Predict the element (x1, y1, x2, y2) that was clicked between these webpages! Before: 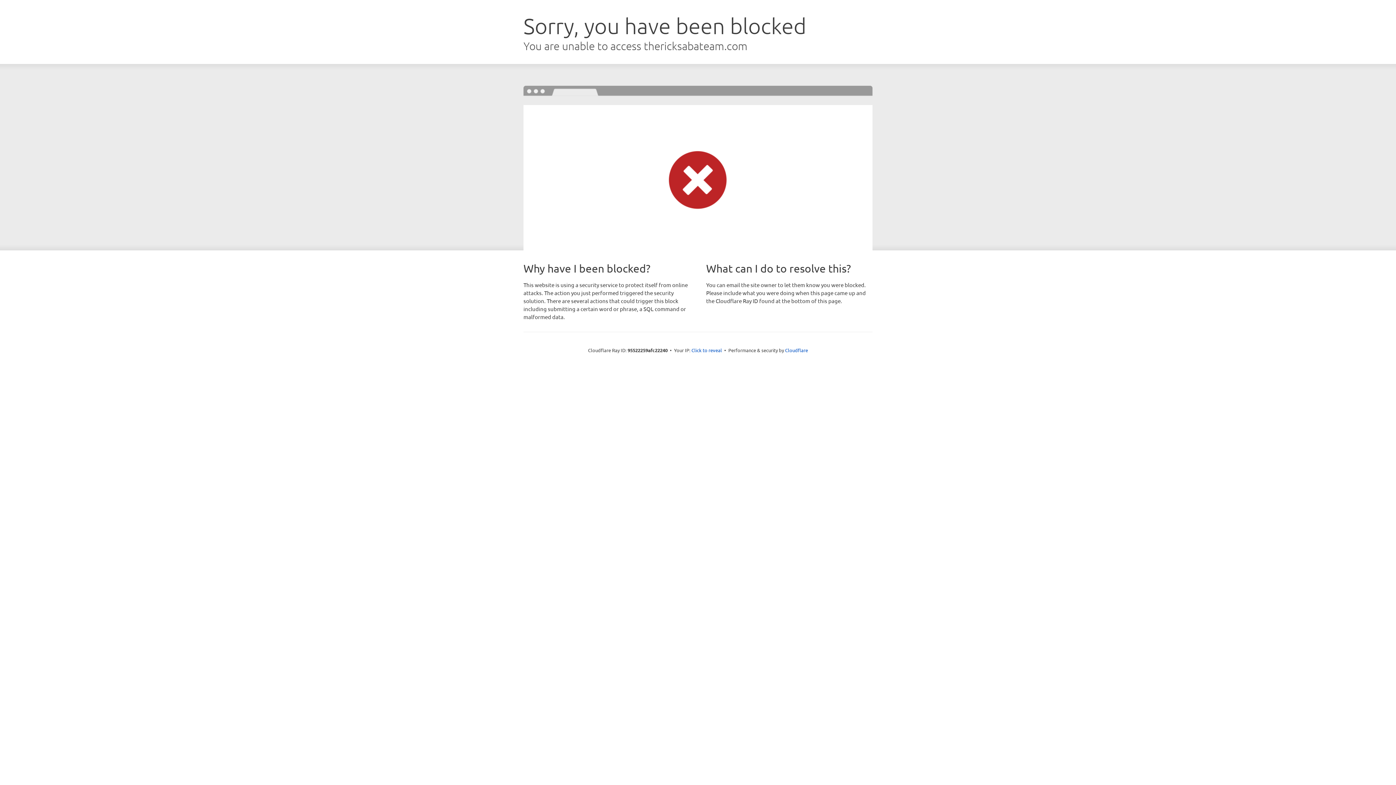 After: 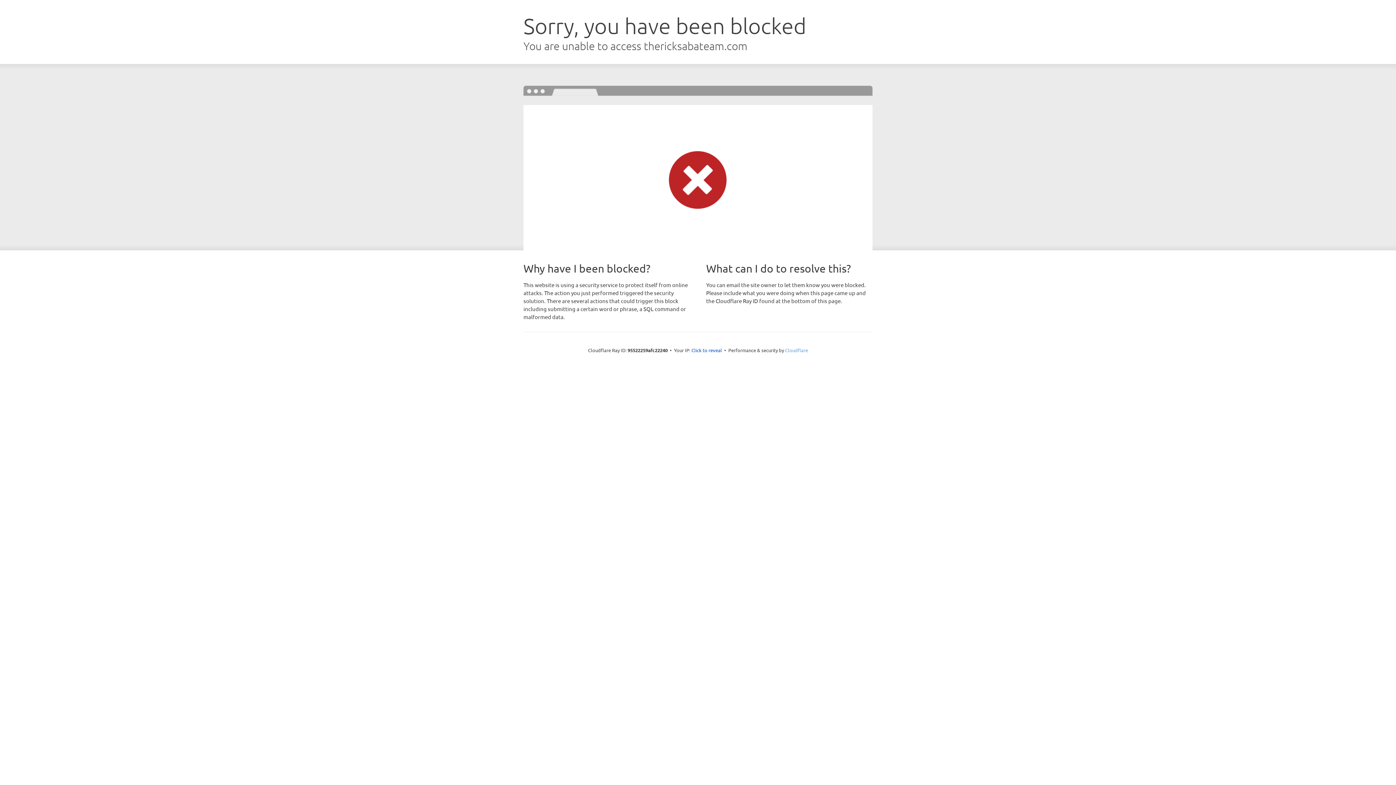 Action: bbox: (785, 347, 808, 353) label: Cloudflare